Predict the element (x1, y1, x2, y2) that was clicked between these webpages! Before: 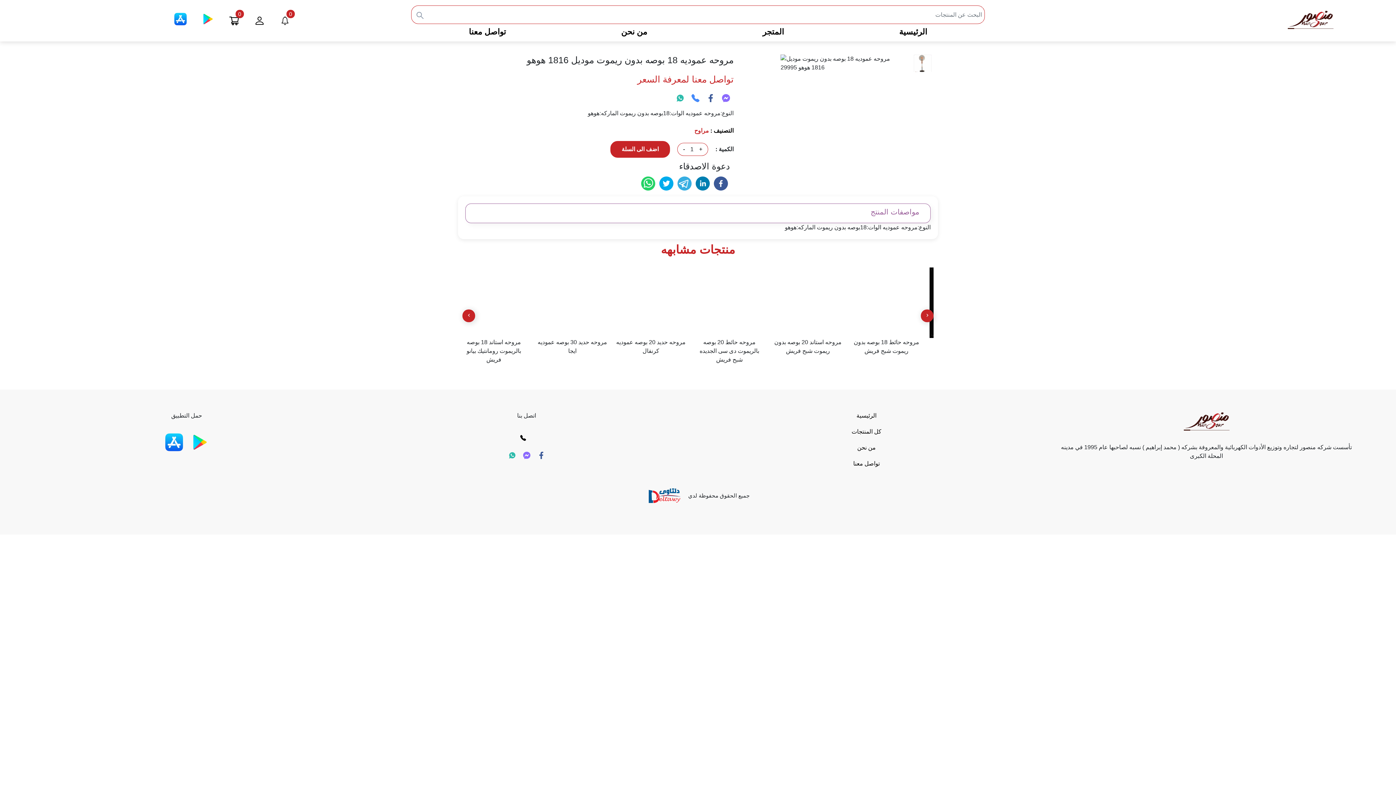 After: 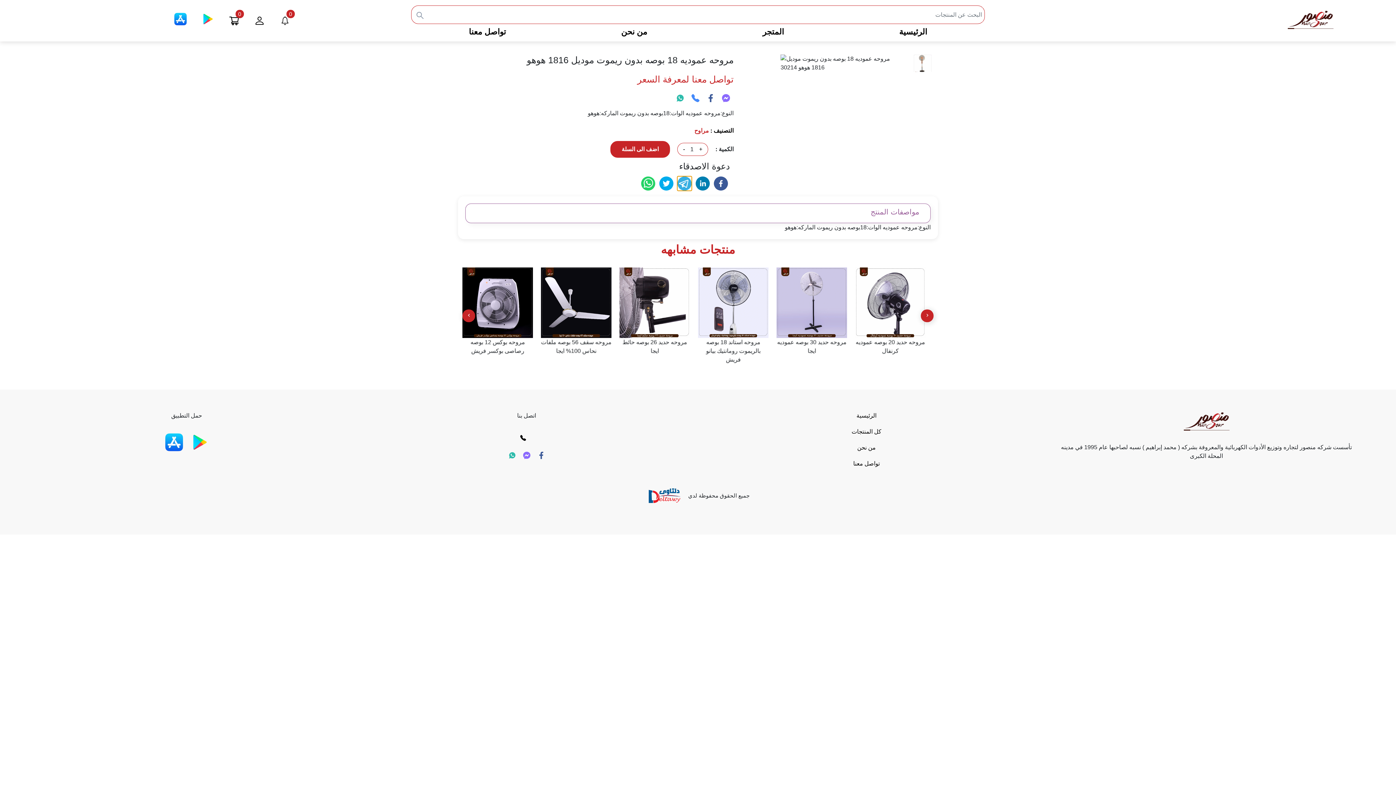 Action: bbox: (677, 176, 692, 190) label: telegram